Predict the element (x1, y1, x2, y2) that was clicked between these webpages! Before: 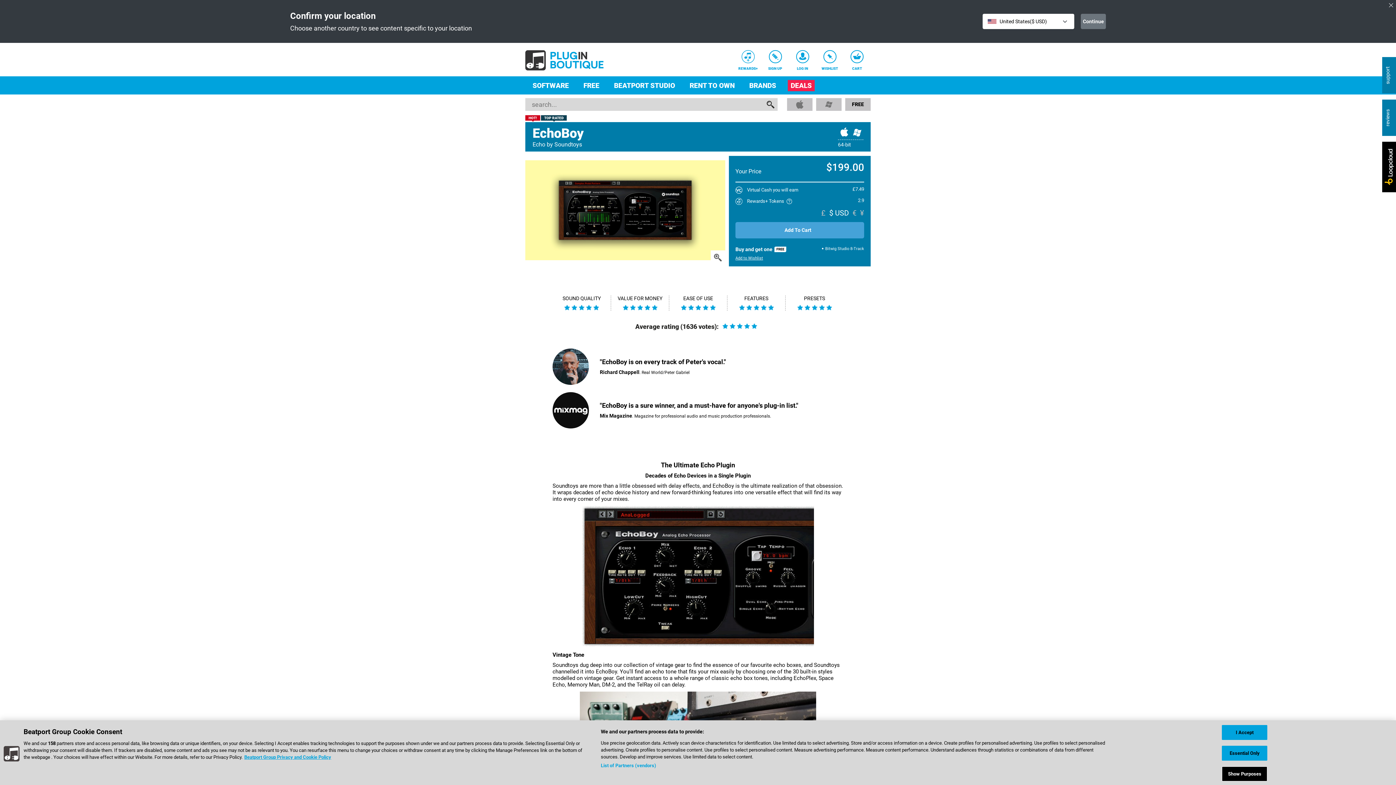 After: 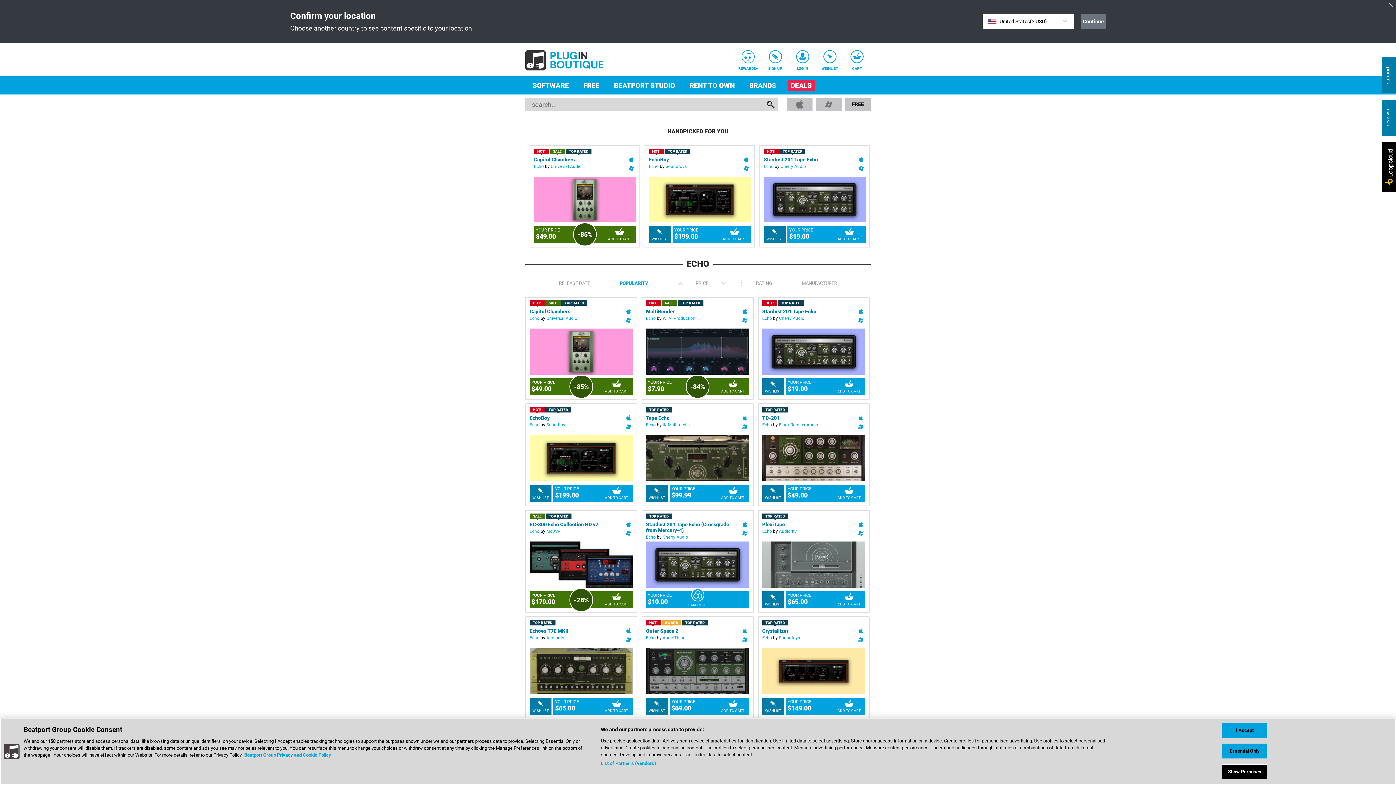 Action: bbox: (532, 141, 545, 147) label: Echo